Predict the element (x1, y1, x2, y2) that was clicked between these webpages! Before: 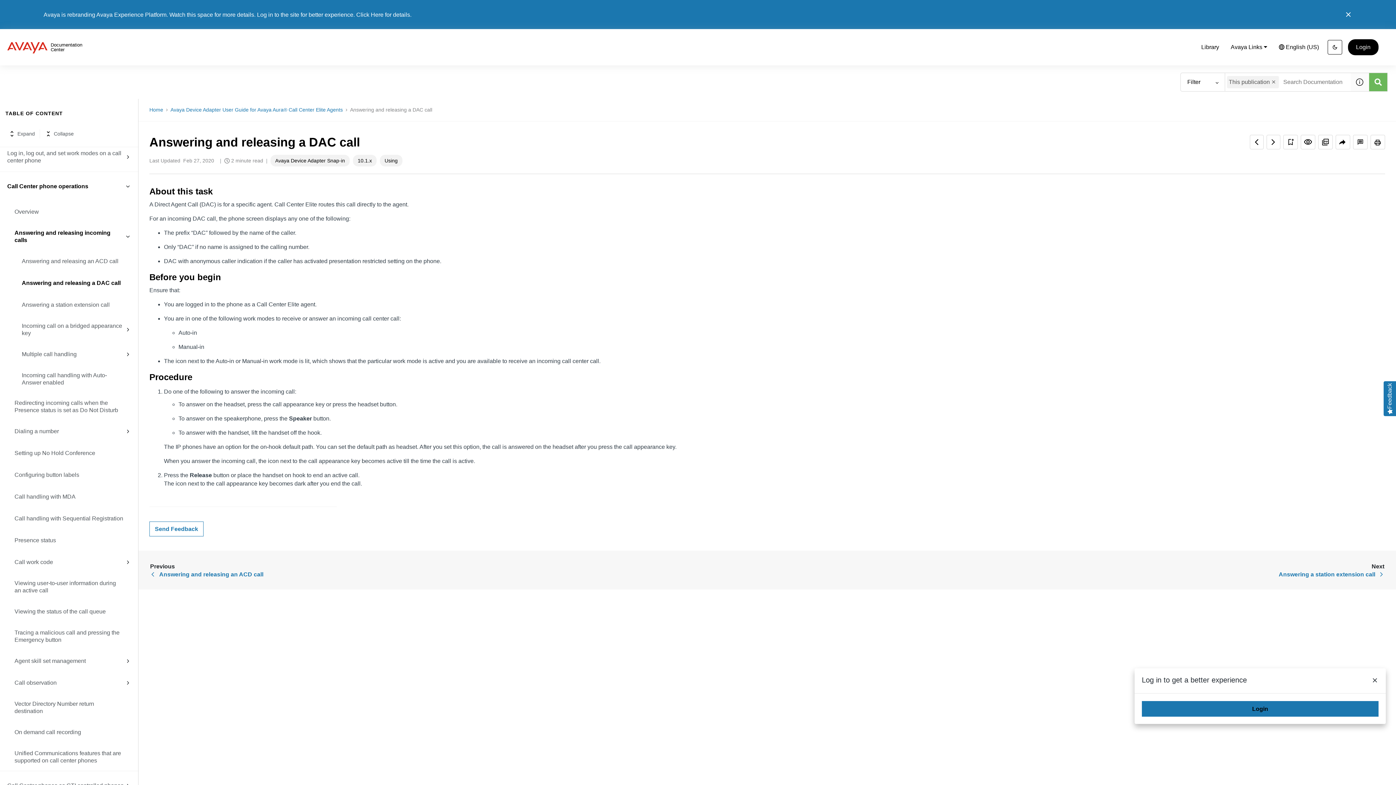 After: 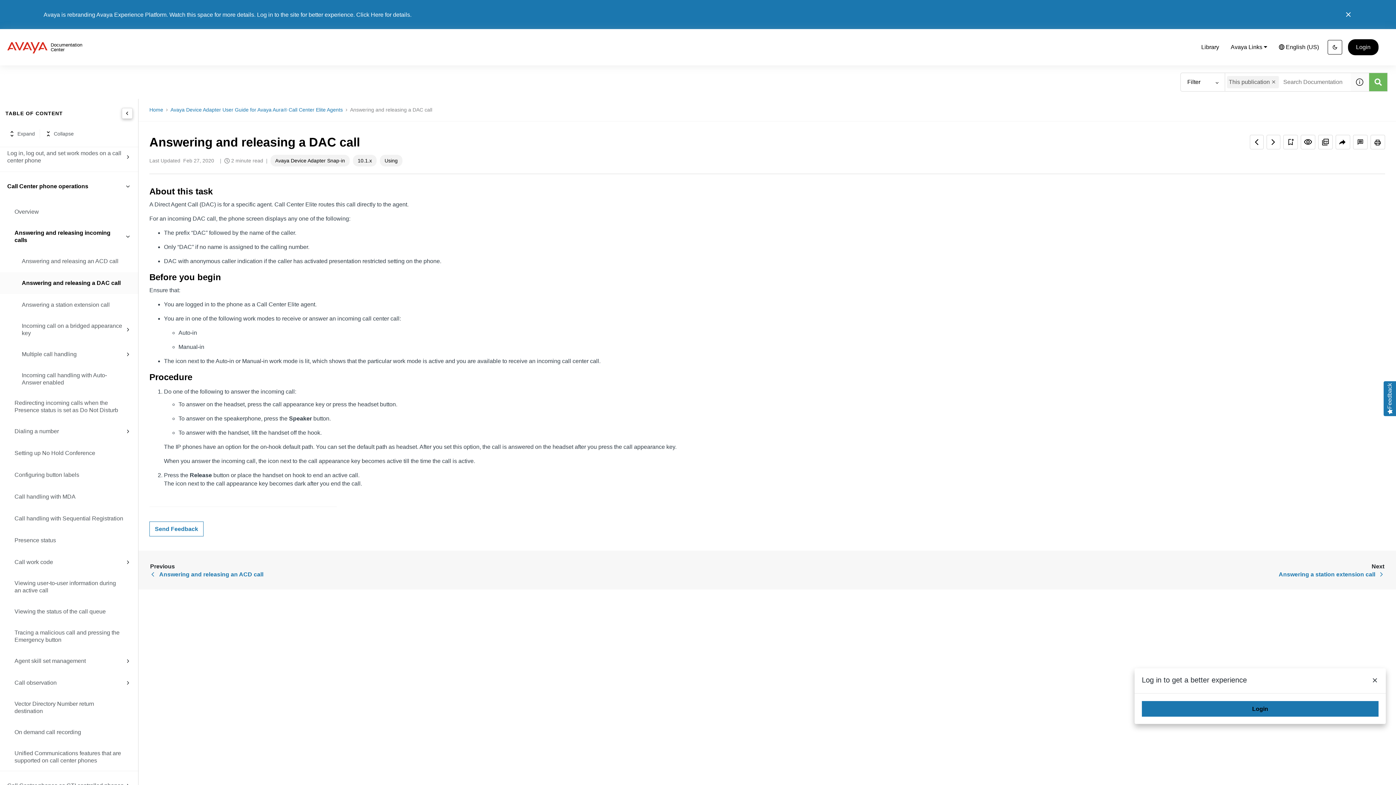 Action: bbox: (21, 278, 123, 287) label: Answering and releasing a DAC call